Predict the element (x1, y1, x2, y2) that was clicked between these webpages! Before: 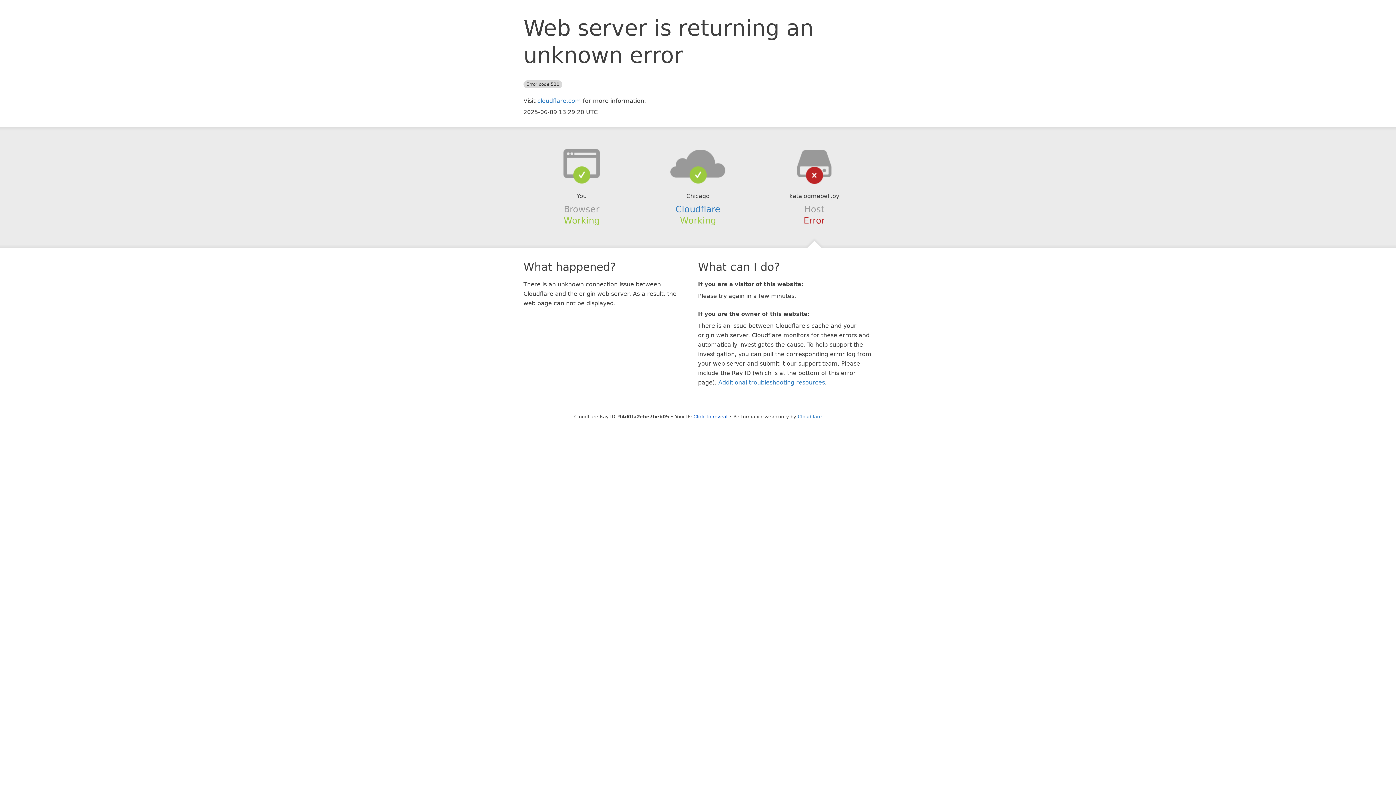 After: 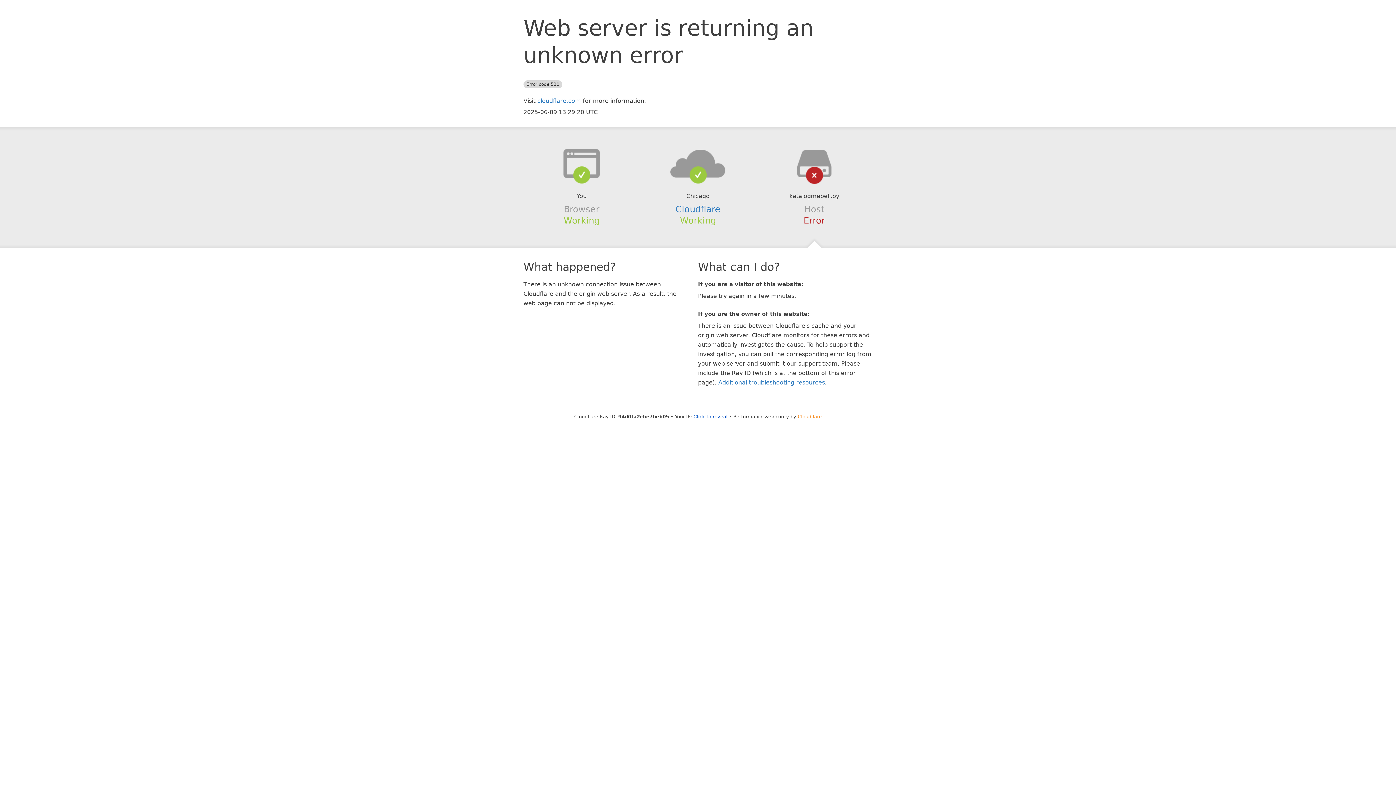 Action: label: Cloudflare bbox: (798, 414, 822, 419)